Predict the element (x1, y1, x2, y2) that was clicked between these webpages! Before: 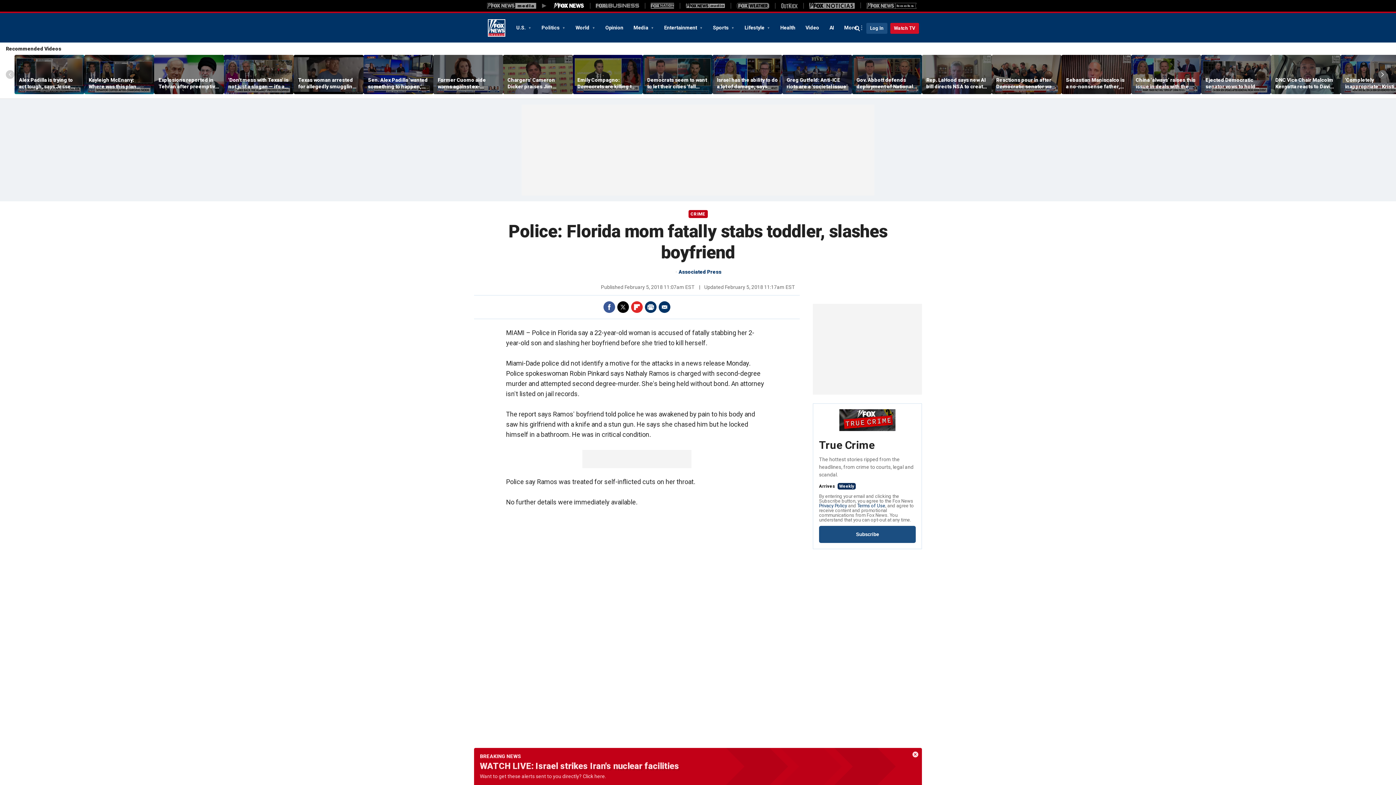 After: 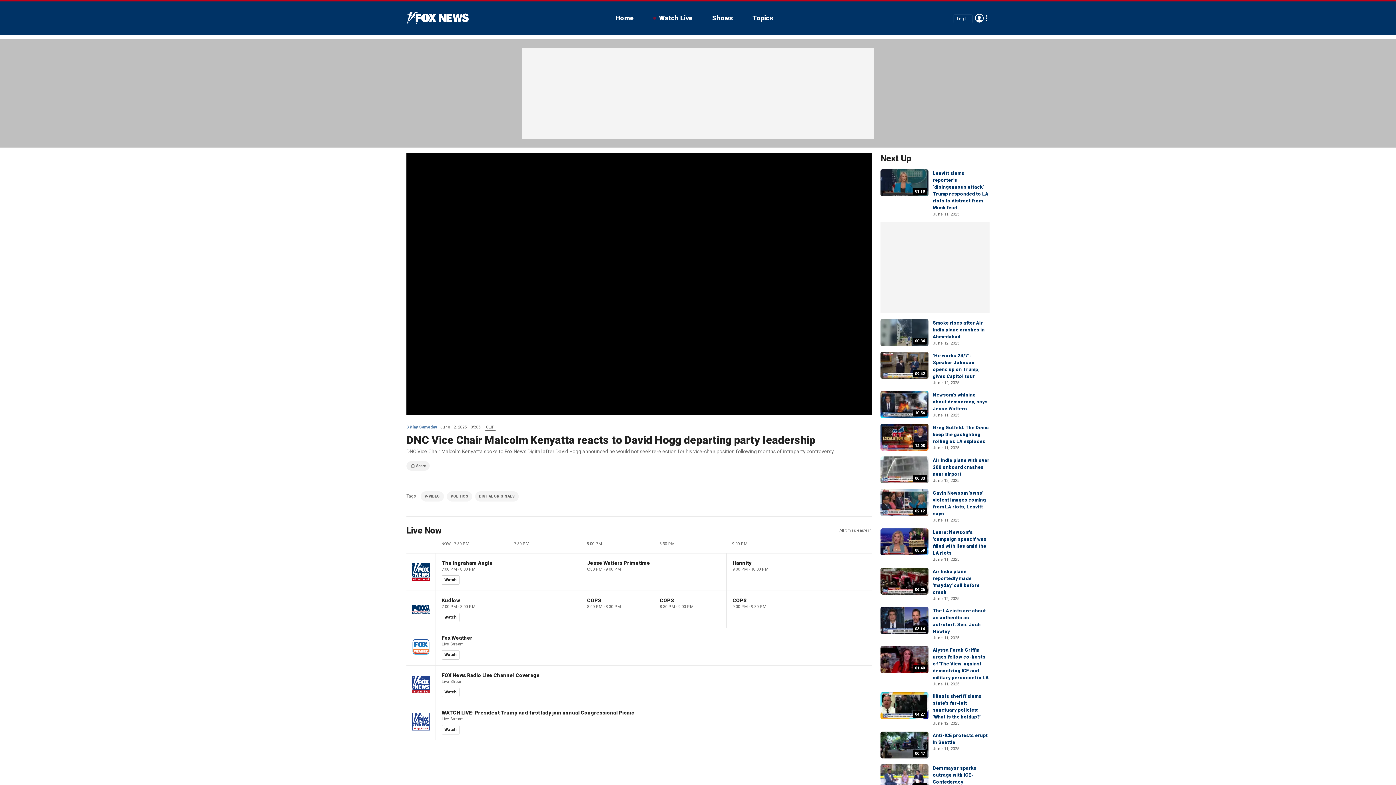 Action: label: DNC Vice Chair Malcolm Kenyatta reacts to David Hogg departing party leadership bbox: (1275, 76, 1336, 89)